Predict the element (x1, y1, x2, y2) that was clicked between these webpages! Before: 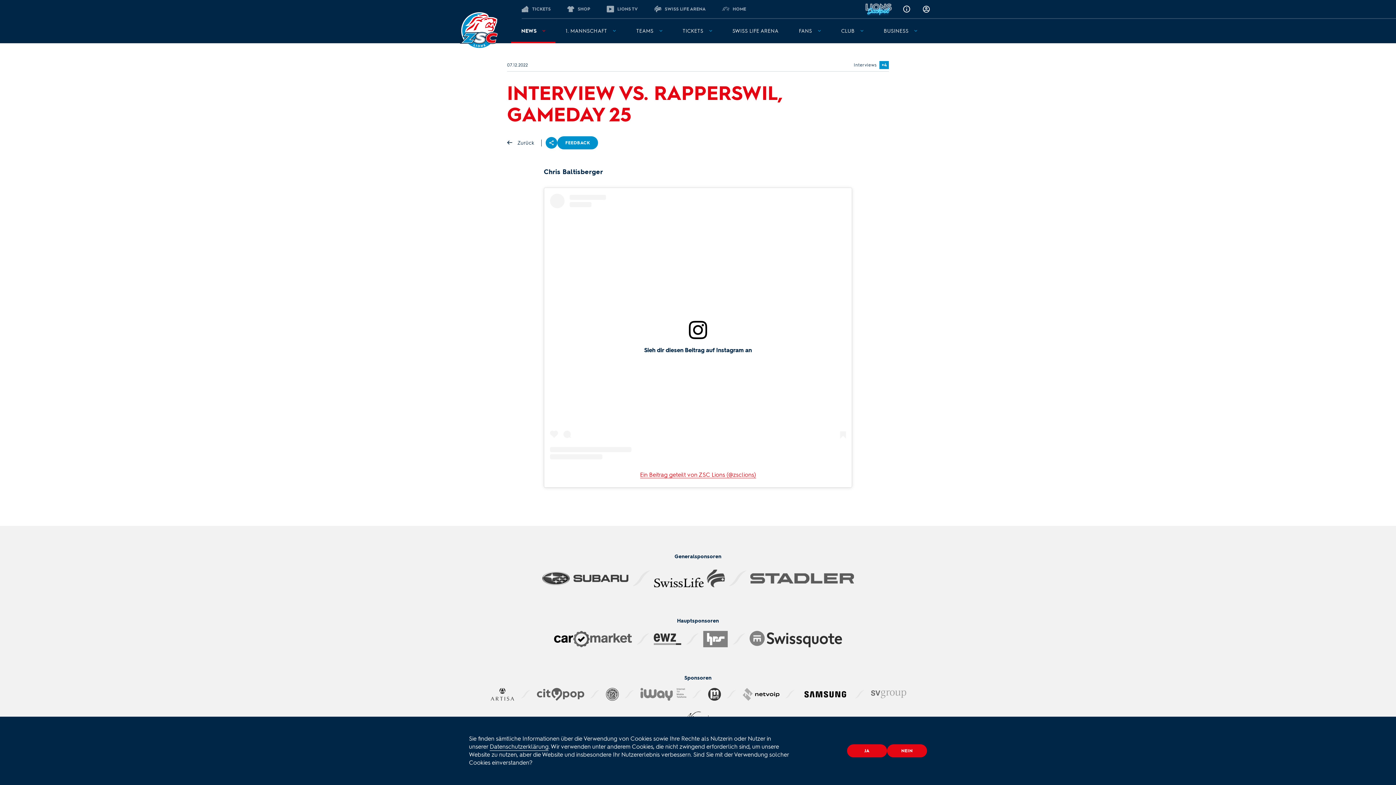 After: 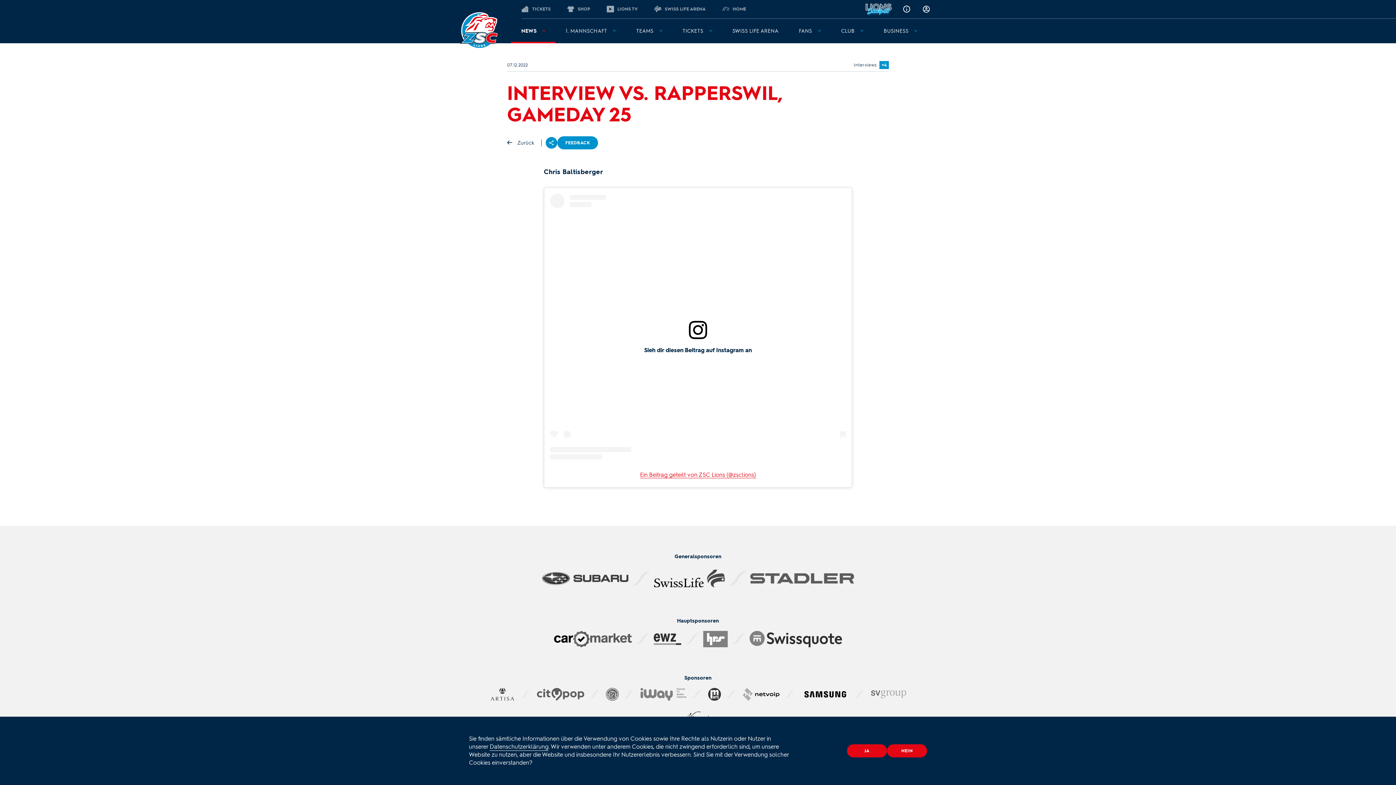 Action: label: SHOP bbox: (559, 0, 598, 17)